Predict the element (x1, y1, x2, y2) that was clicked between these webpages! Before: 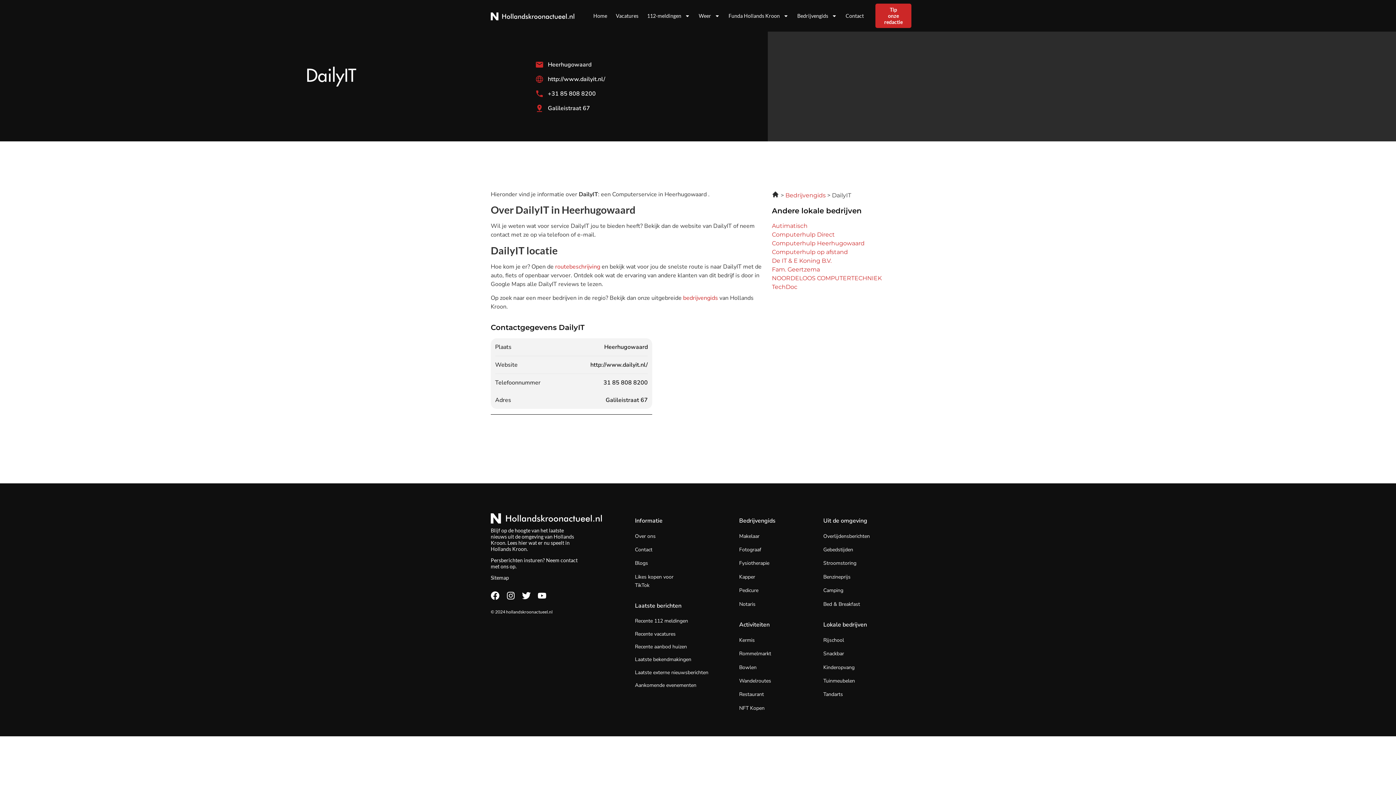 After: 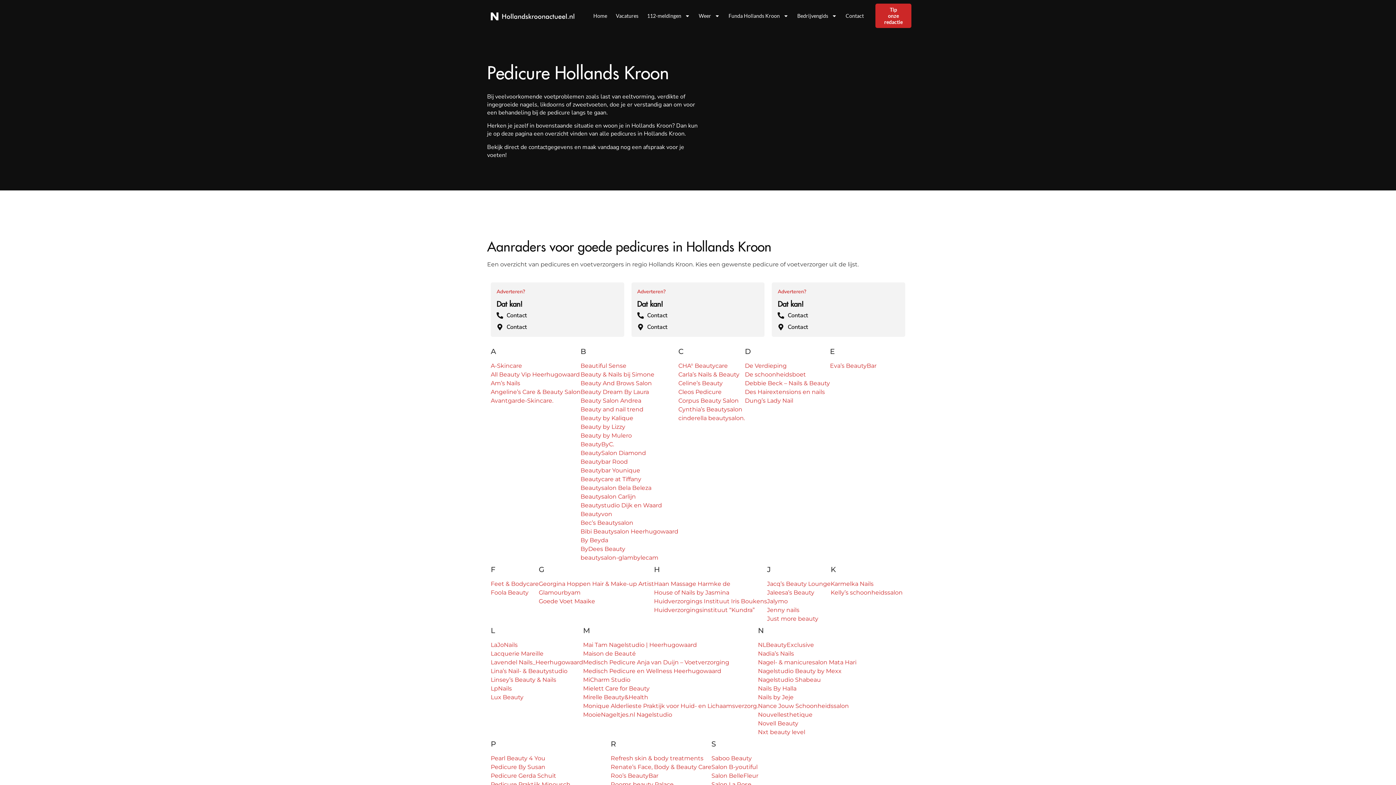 Action: label: Pedicure bbox: (739, 587, 758, 594)